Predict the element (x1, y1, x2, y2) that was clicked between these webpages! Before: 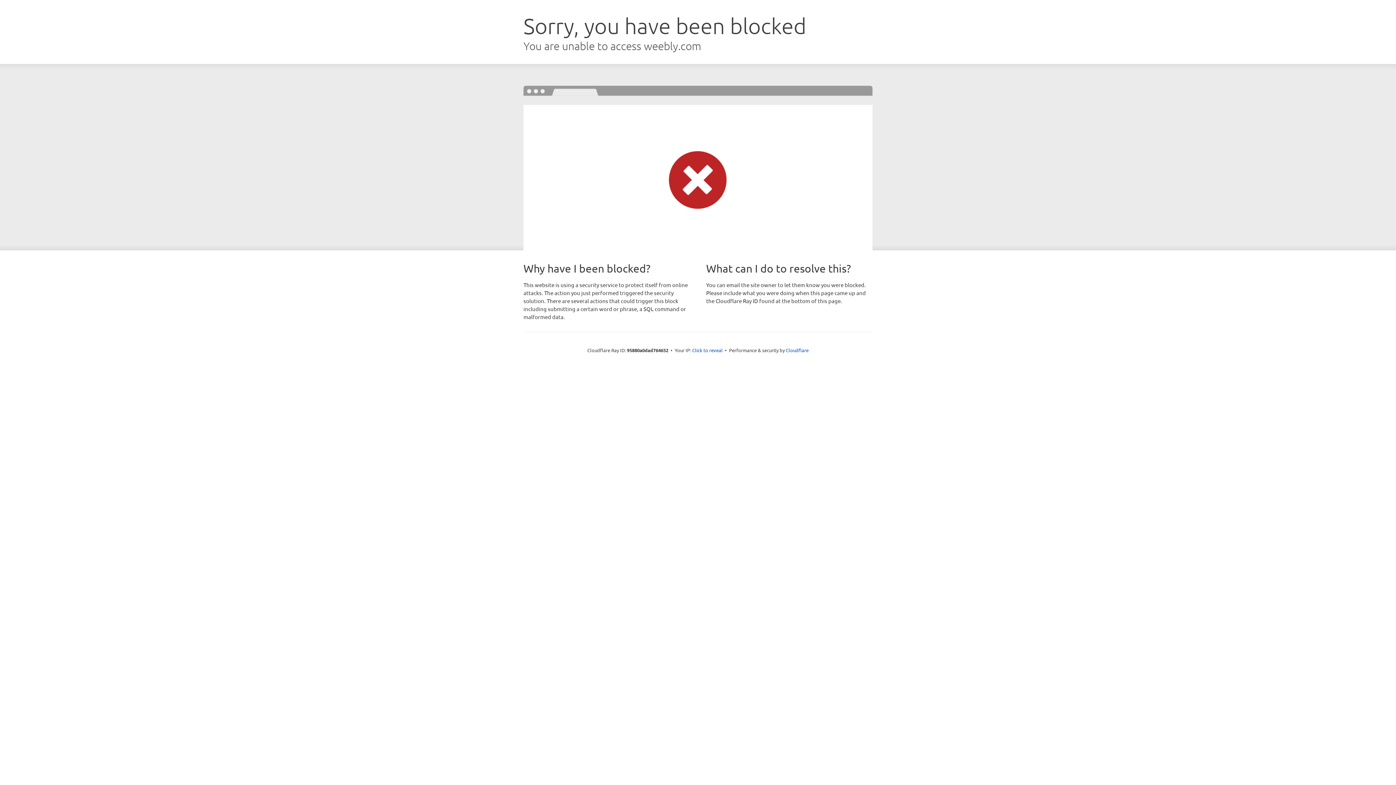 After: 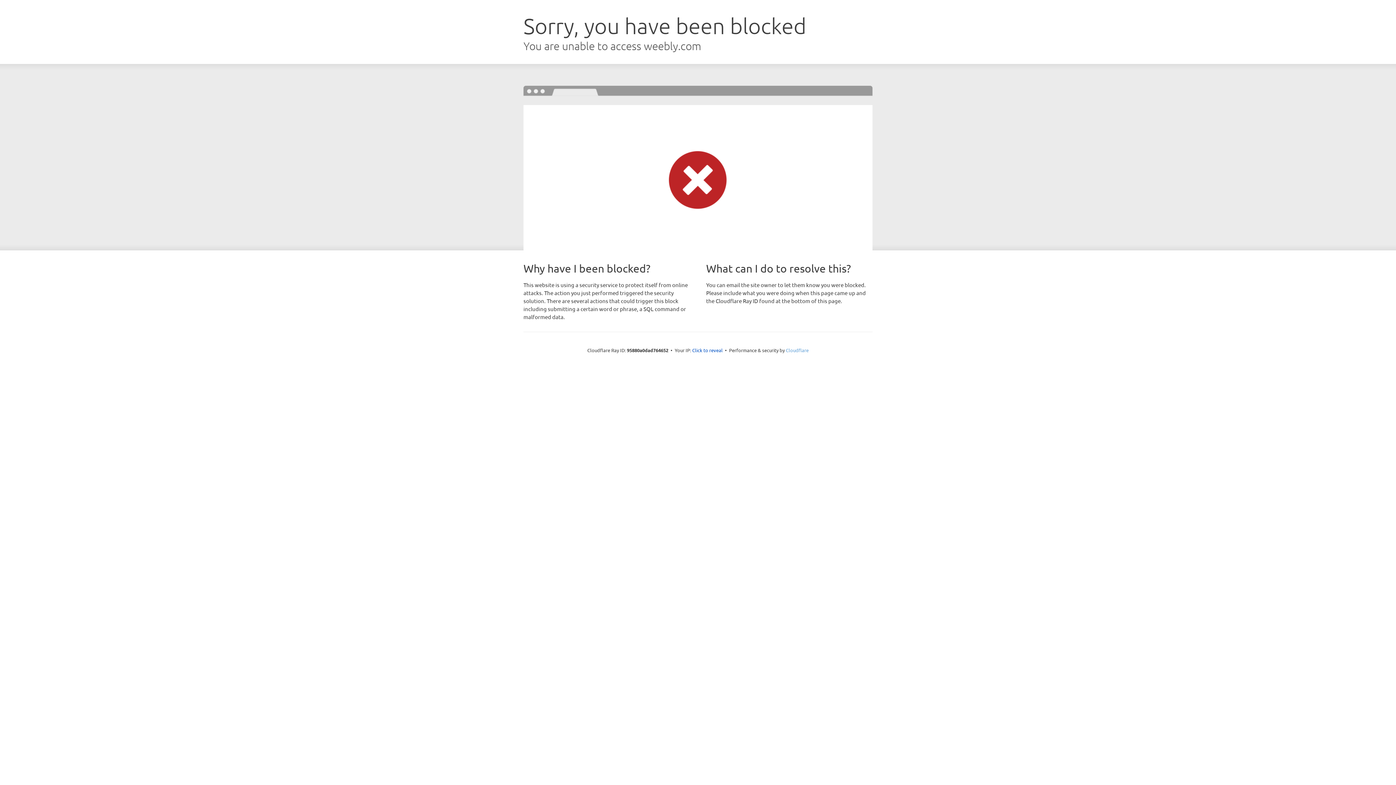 Action: label: Cloudflare bbox: (786, 347, 808, 353)